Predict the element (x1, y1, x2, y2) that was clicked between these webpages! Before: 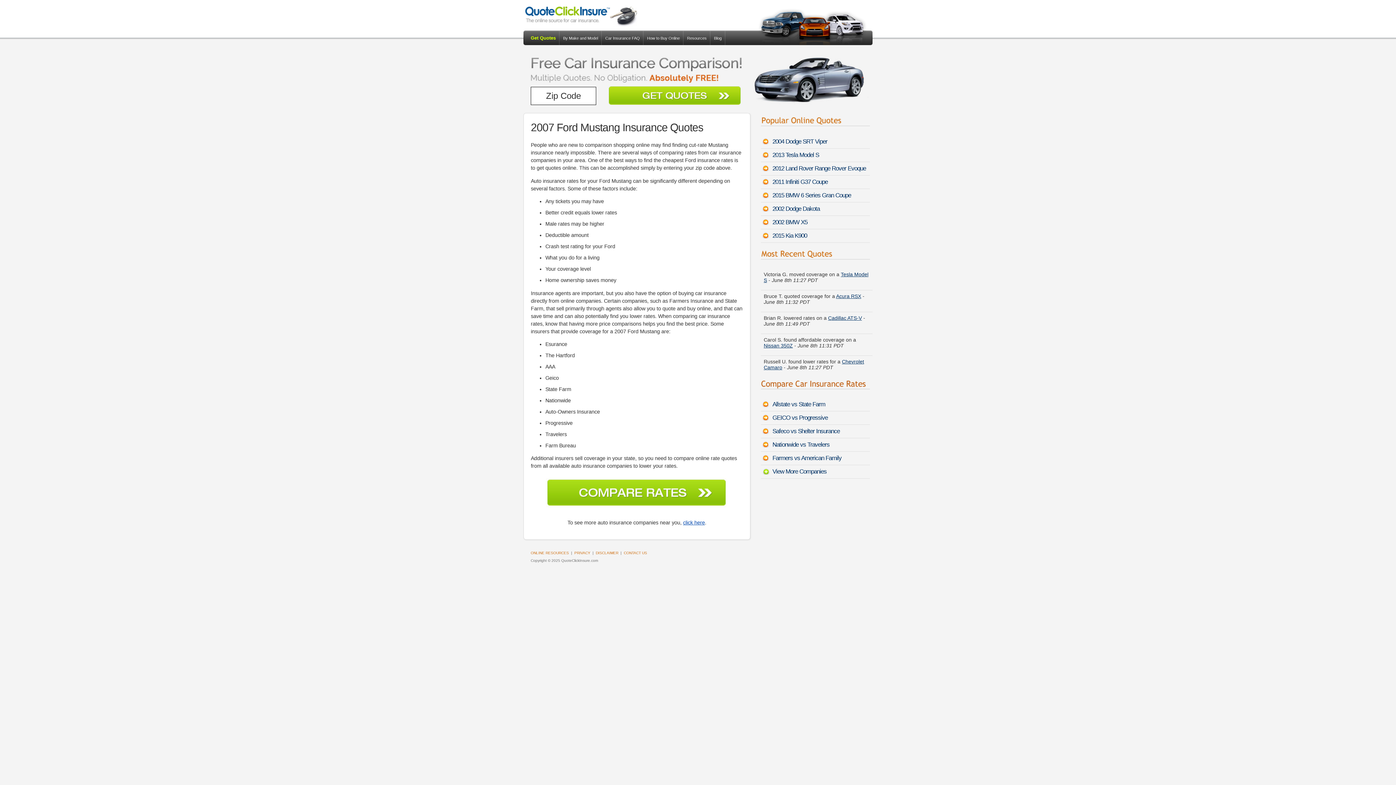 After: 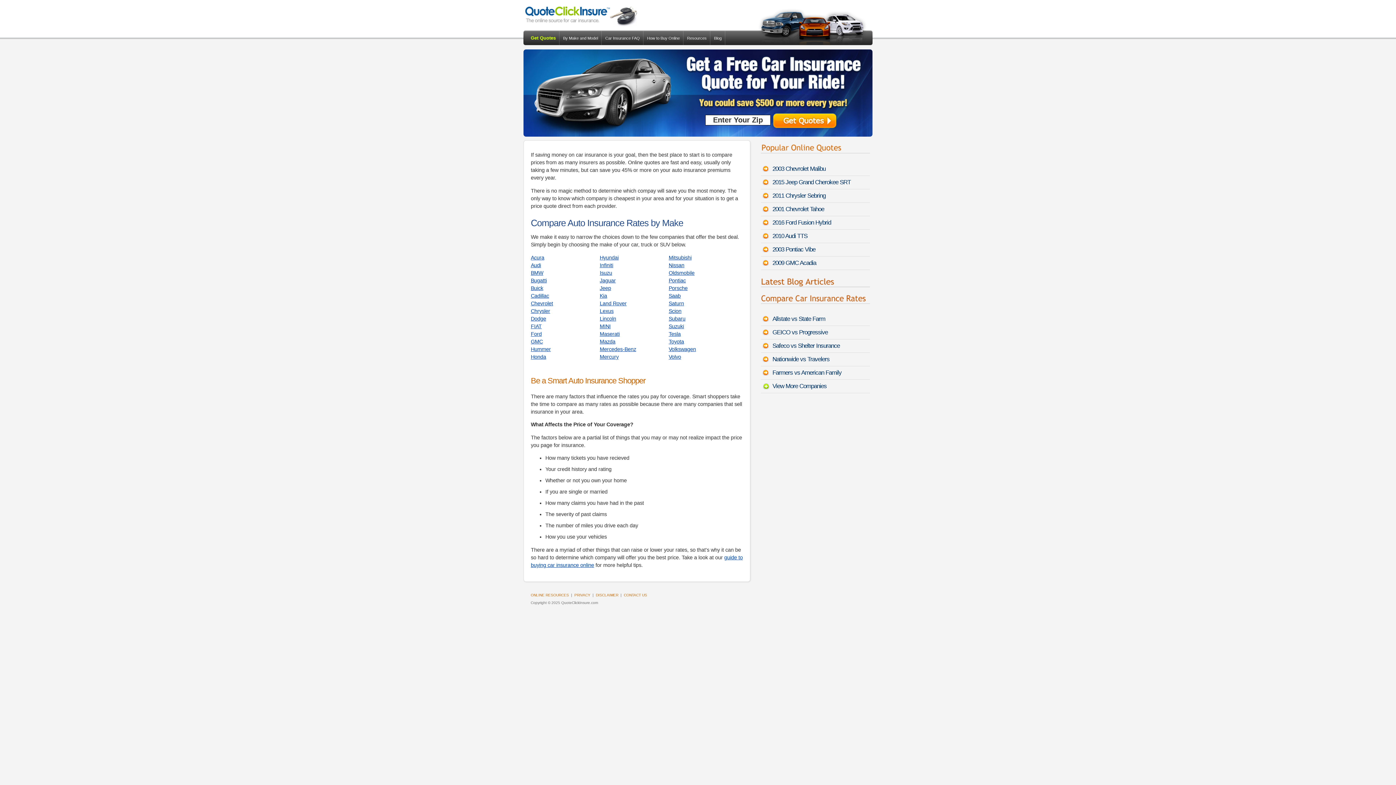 Action: label: By Make and Model bbox: (559, 29, 601, 46)